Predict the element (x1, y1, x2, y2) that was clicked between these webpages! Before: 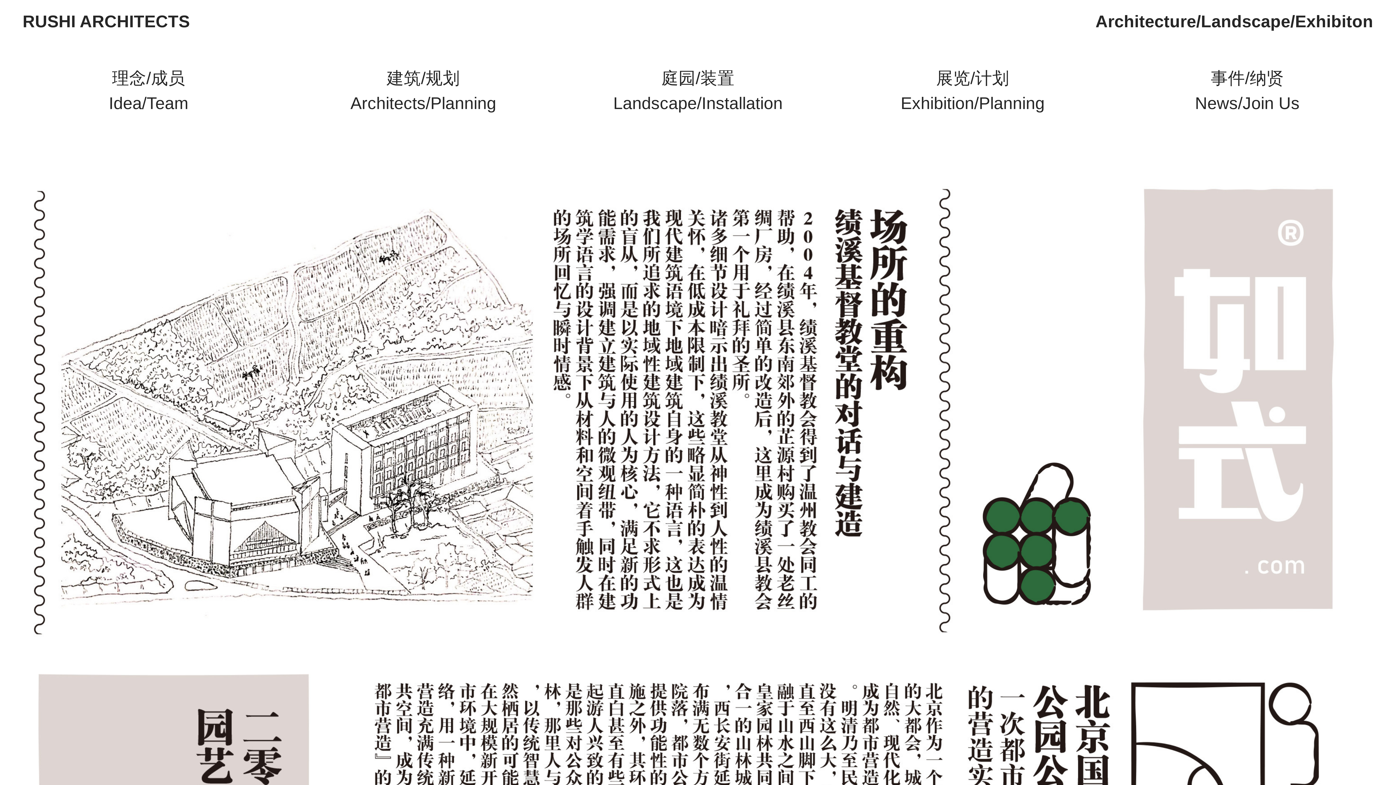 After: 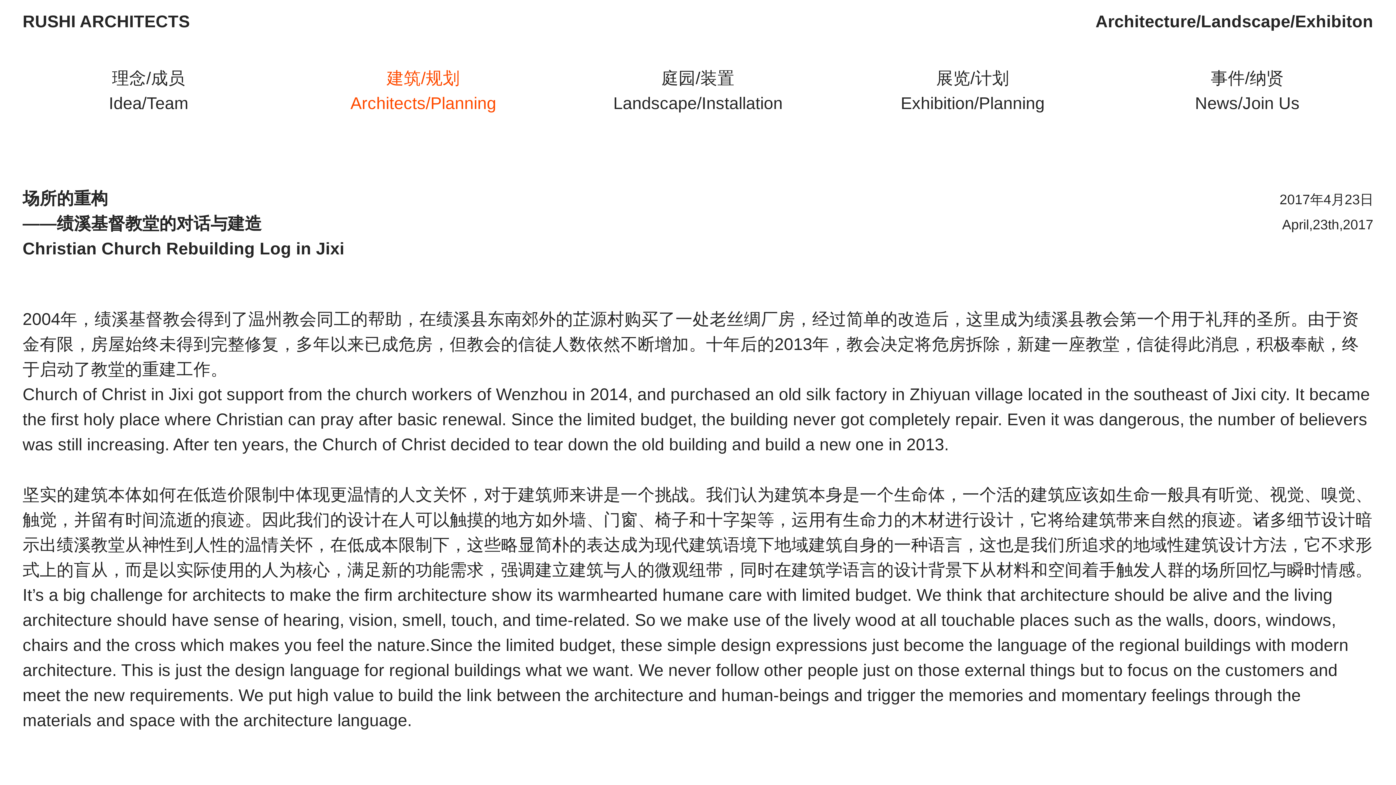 Action: bbox: (22, 186, 968, 653)